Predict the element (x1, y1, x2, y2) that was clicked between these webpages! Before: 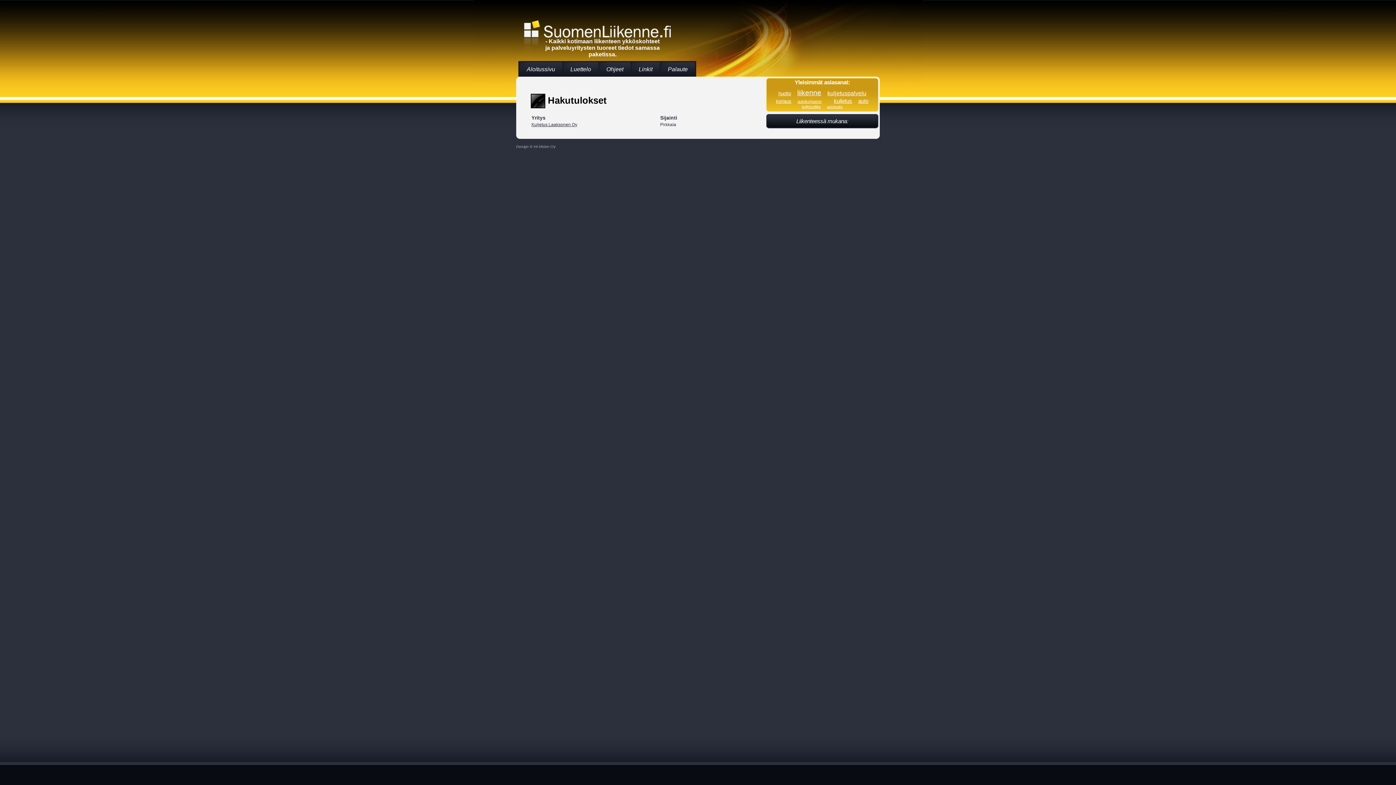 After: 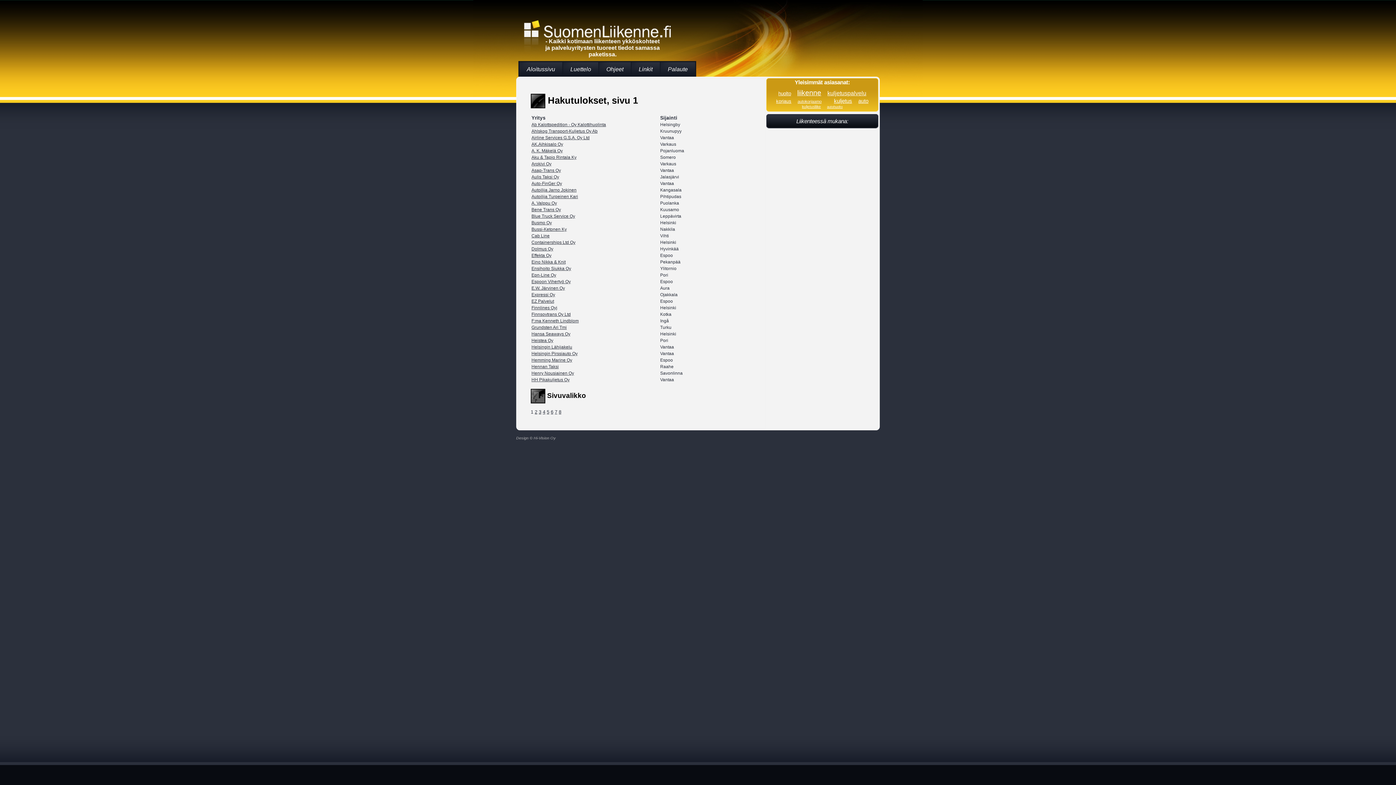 Action: bbox: (832, 97, 853, 104) label: kuljetus